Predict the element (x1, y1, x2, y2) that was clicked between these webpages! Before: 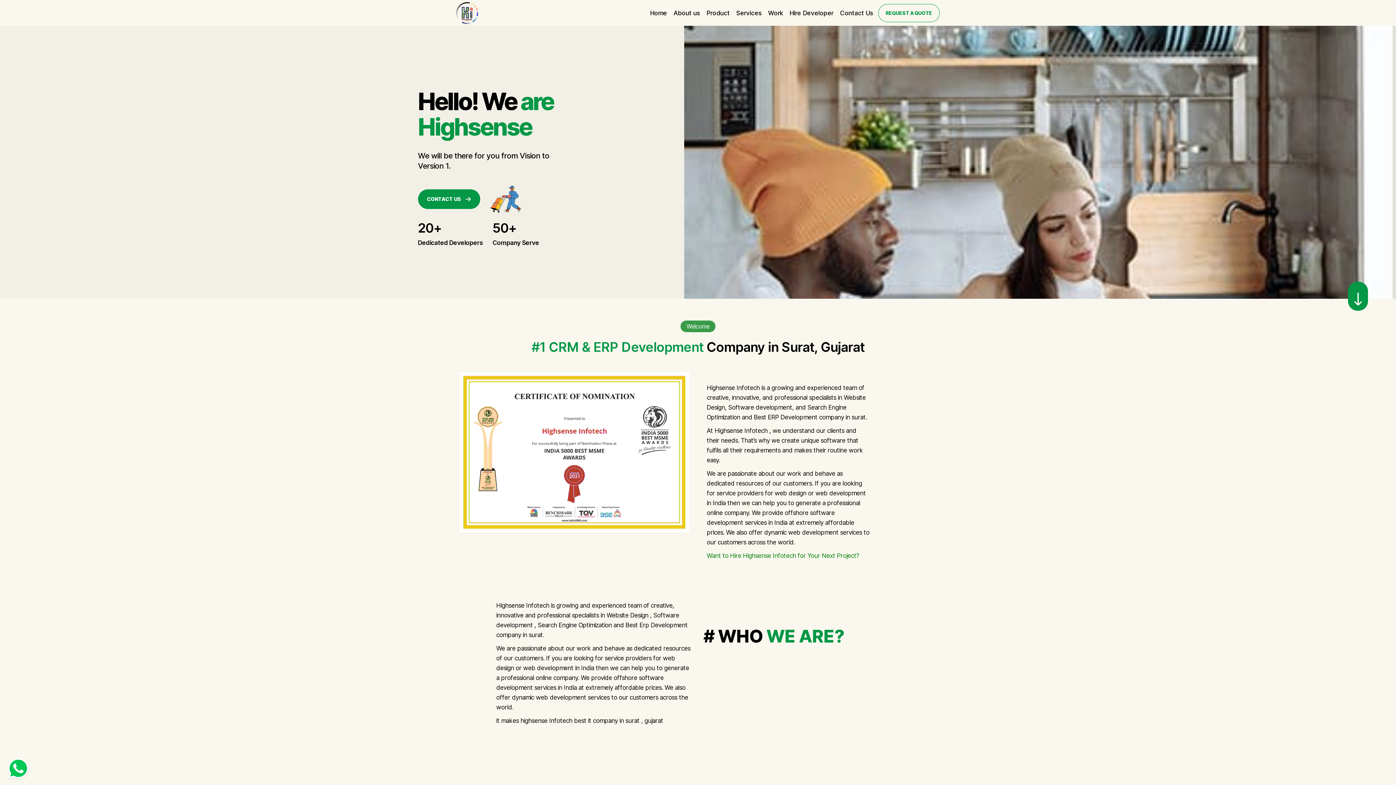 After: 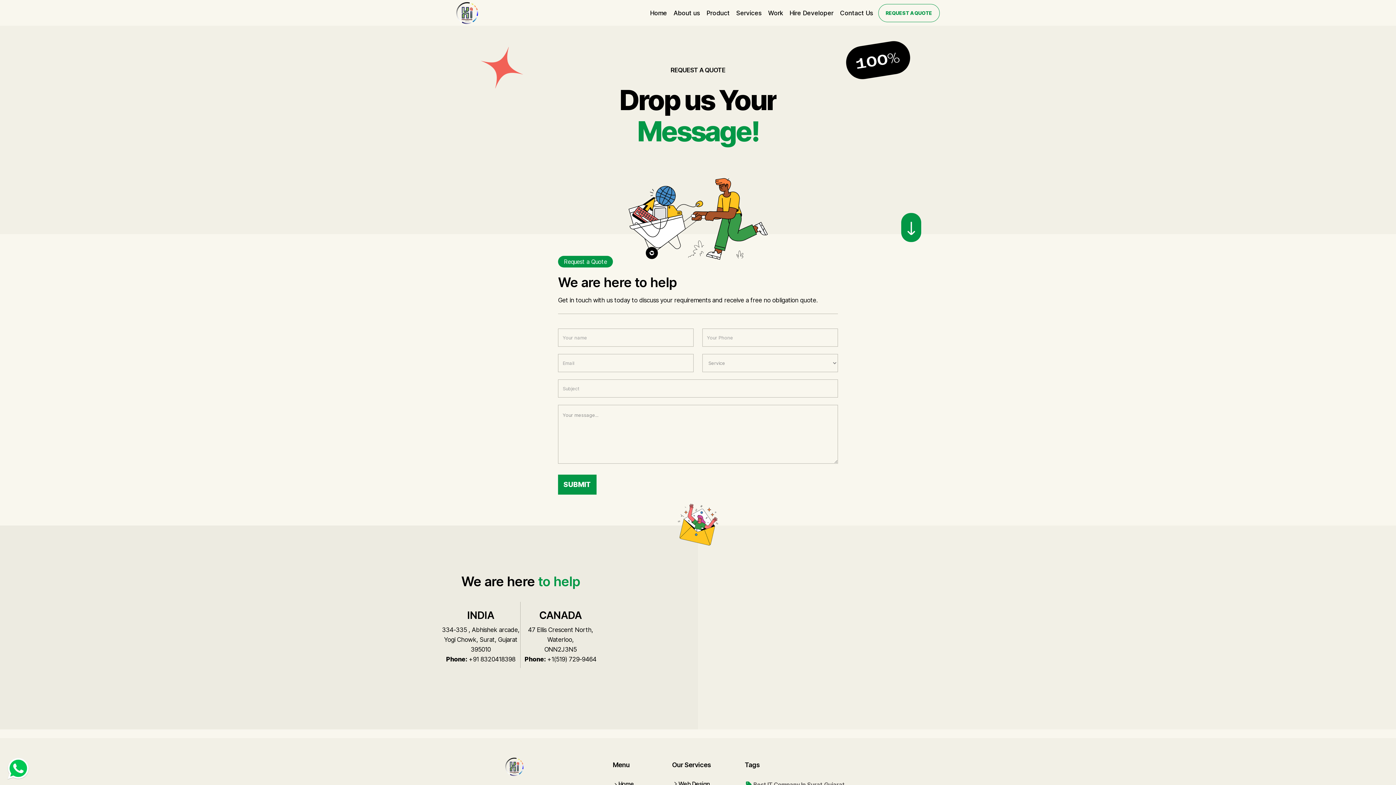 Action: bbox: (878, -3, 940, 15) label: REQUEST A QUOTE